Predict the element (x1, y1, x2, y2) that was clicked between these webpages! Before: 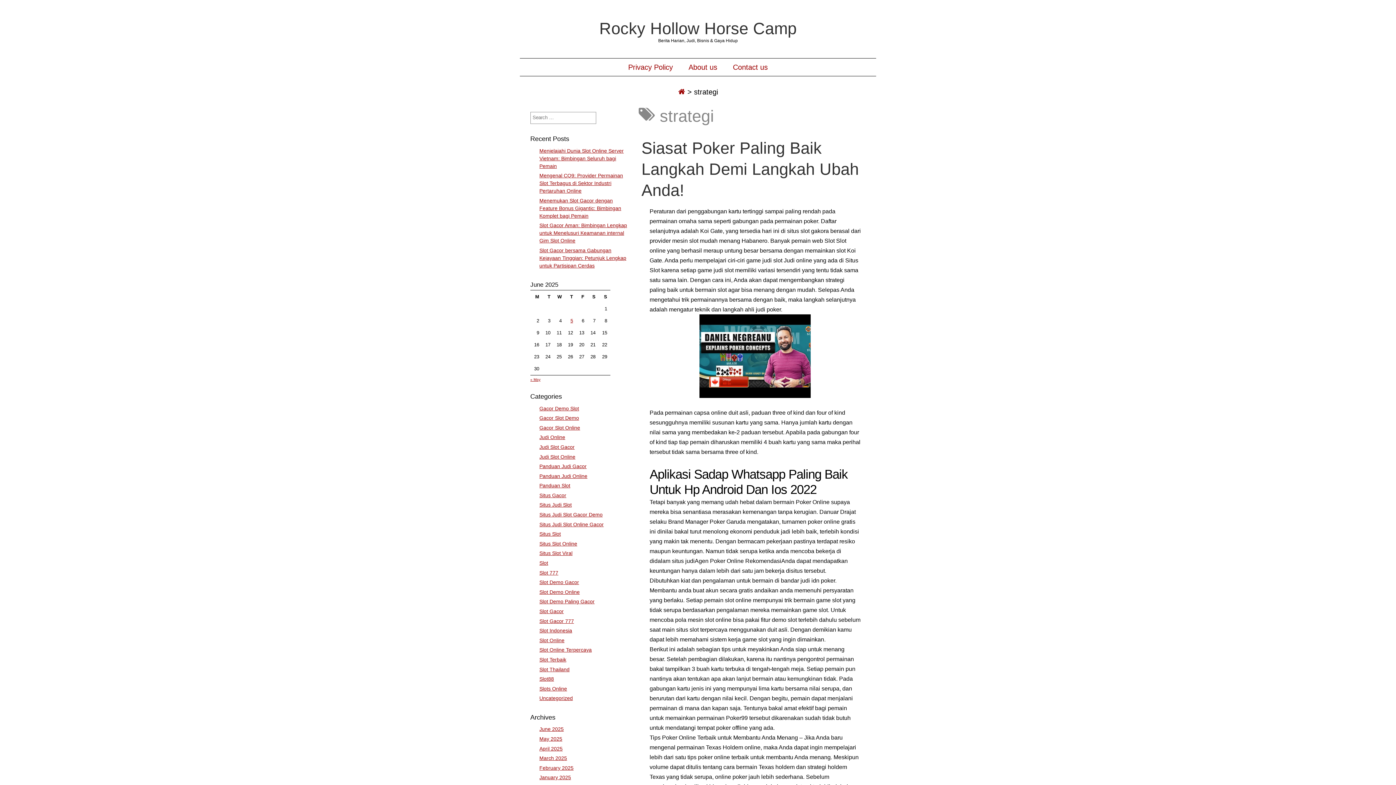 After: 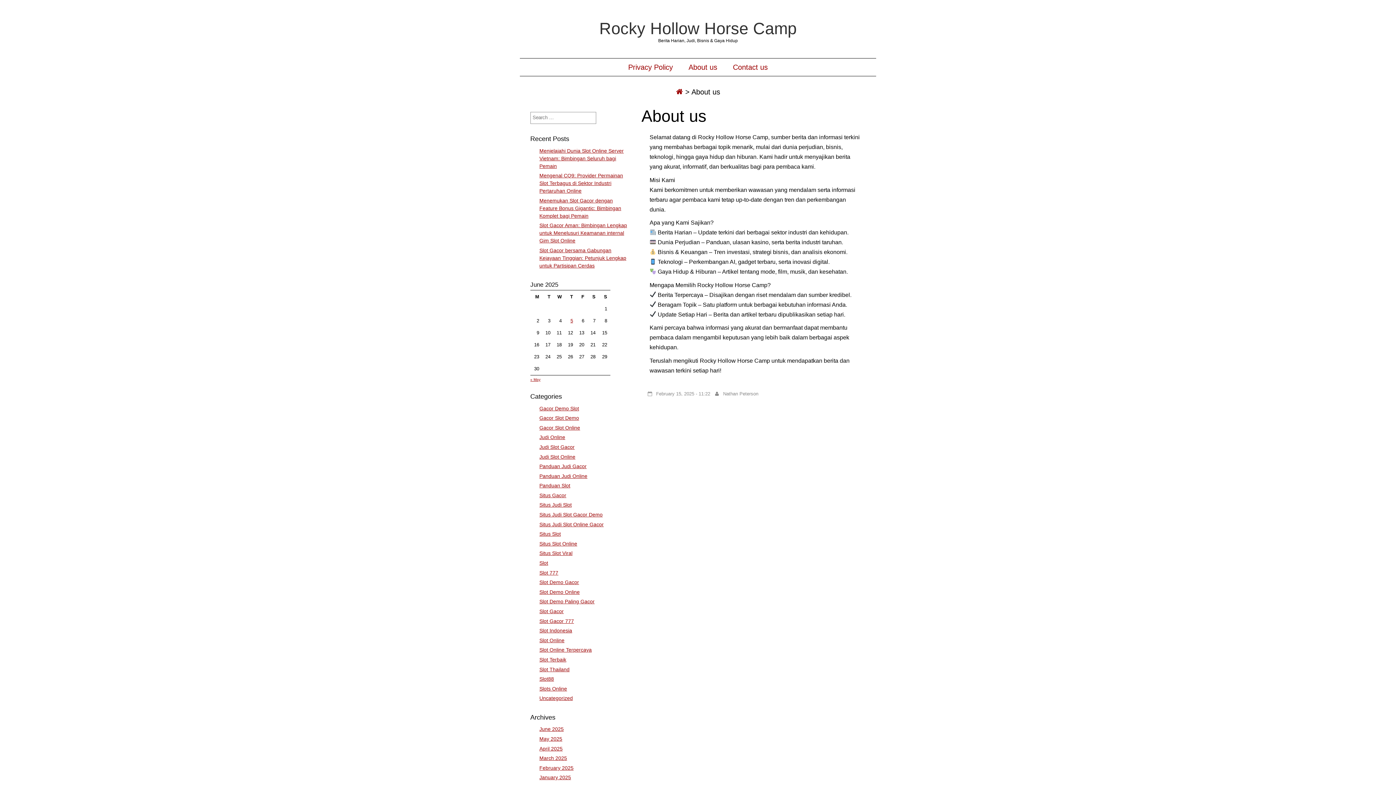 Action: label: About us bbox: (688, 62, 717, 71)